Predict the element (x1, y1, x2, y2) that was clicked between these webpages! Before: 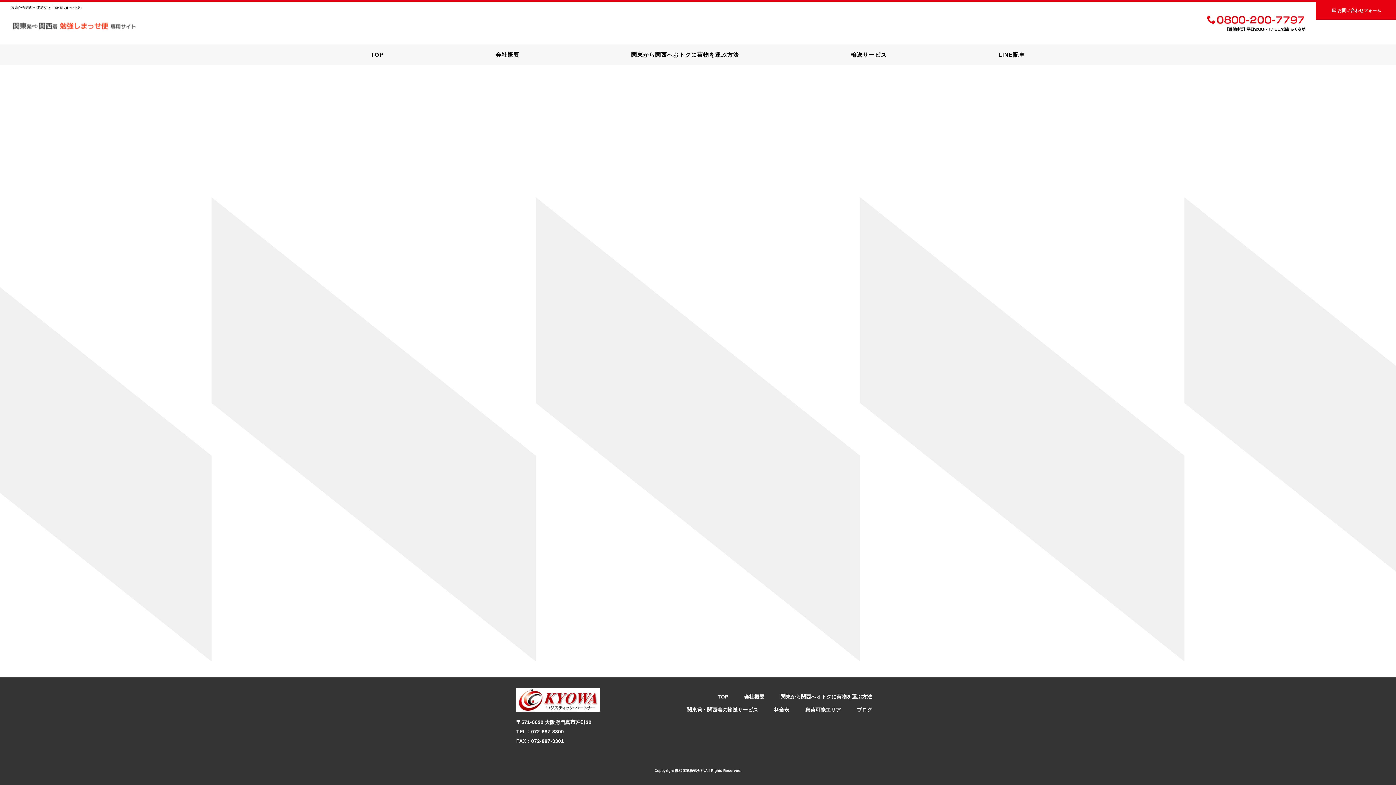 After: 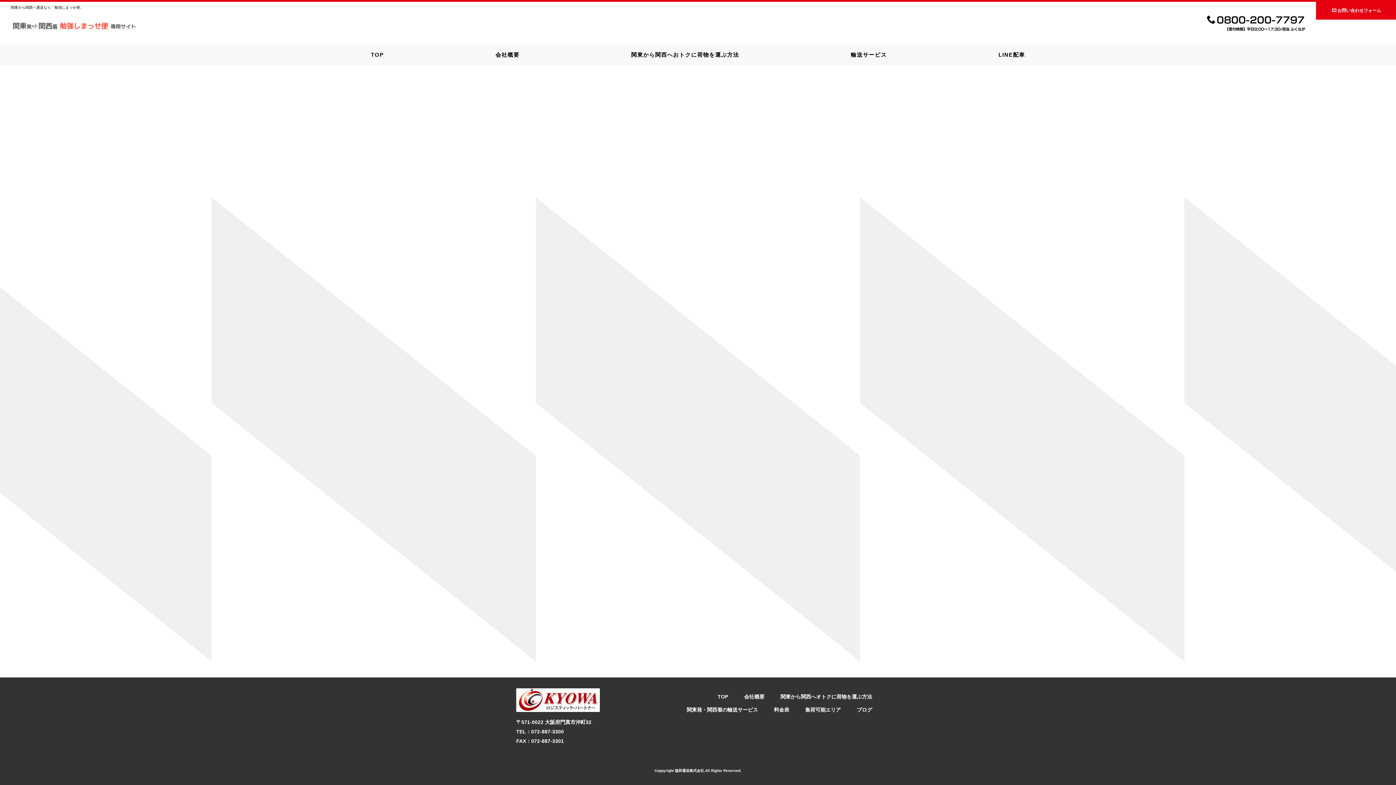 Action: label: 0800-200-7797 bbox: (1205, 14, 1305, 28)